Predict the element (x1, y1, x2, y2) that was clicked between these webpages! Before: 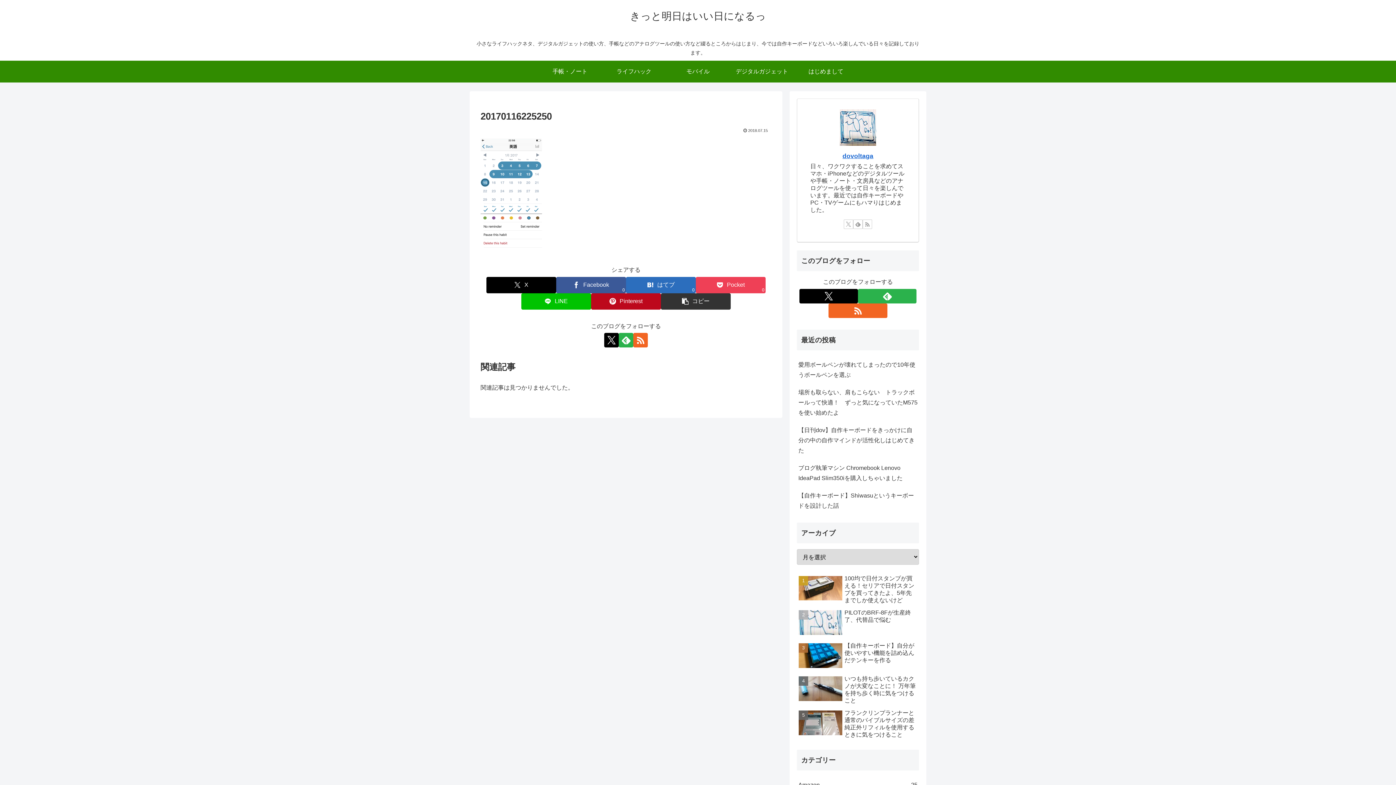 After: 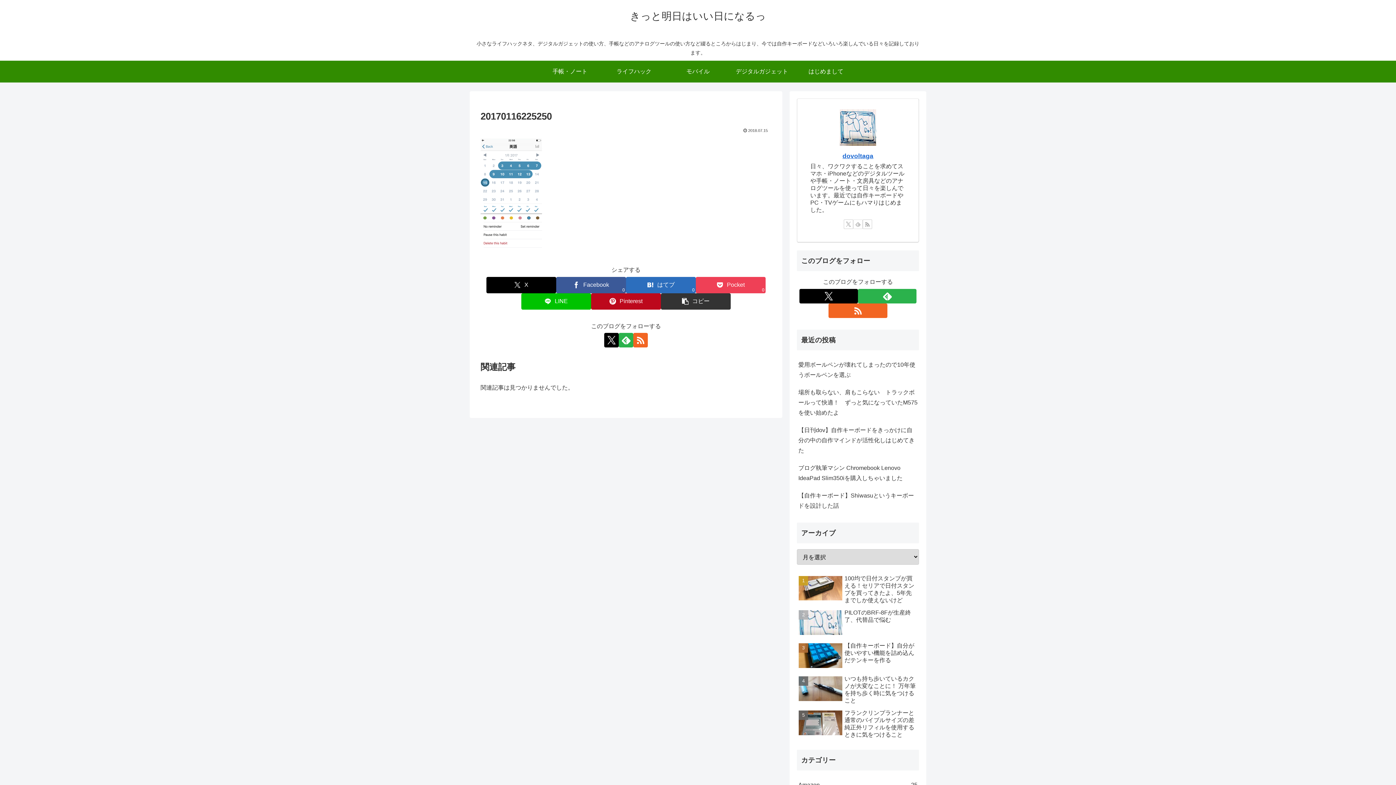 Action: bbox: (853, 219, 862, 229) label: feedlyで更新情報を購読